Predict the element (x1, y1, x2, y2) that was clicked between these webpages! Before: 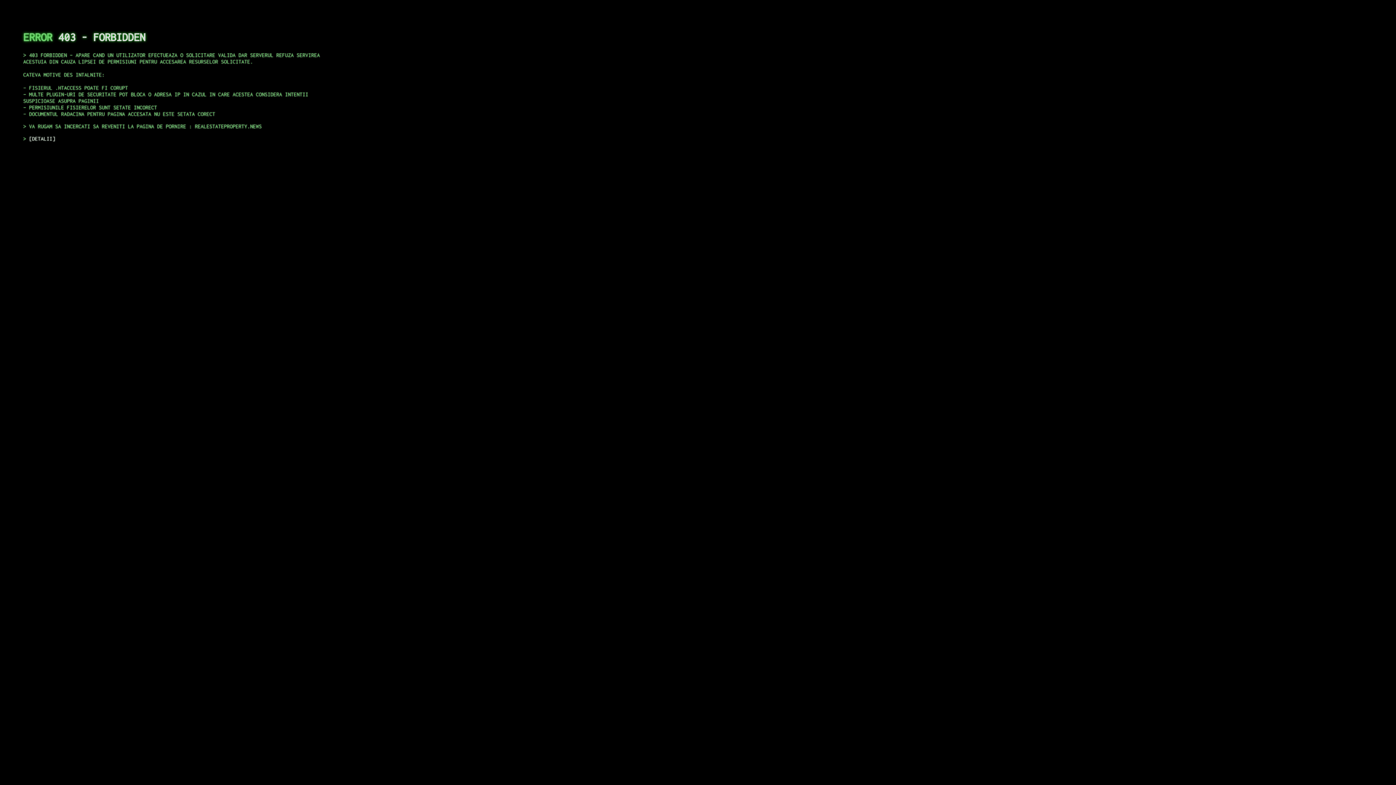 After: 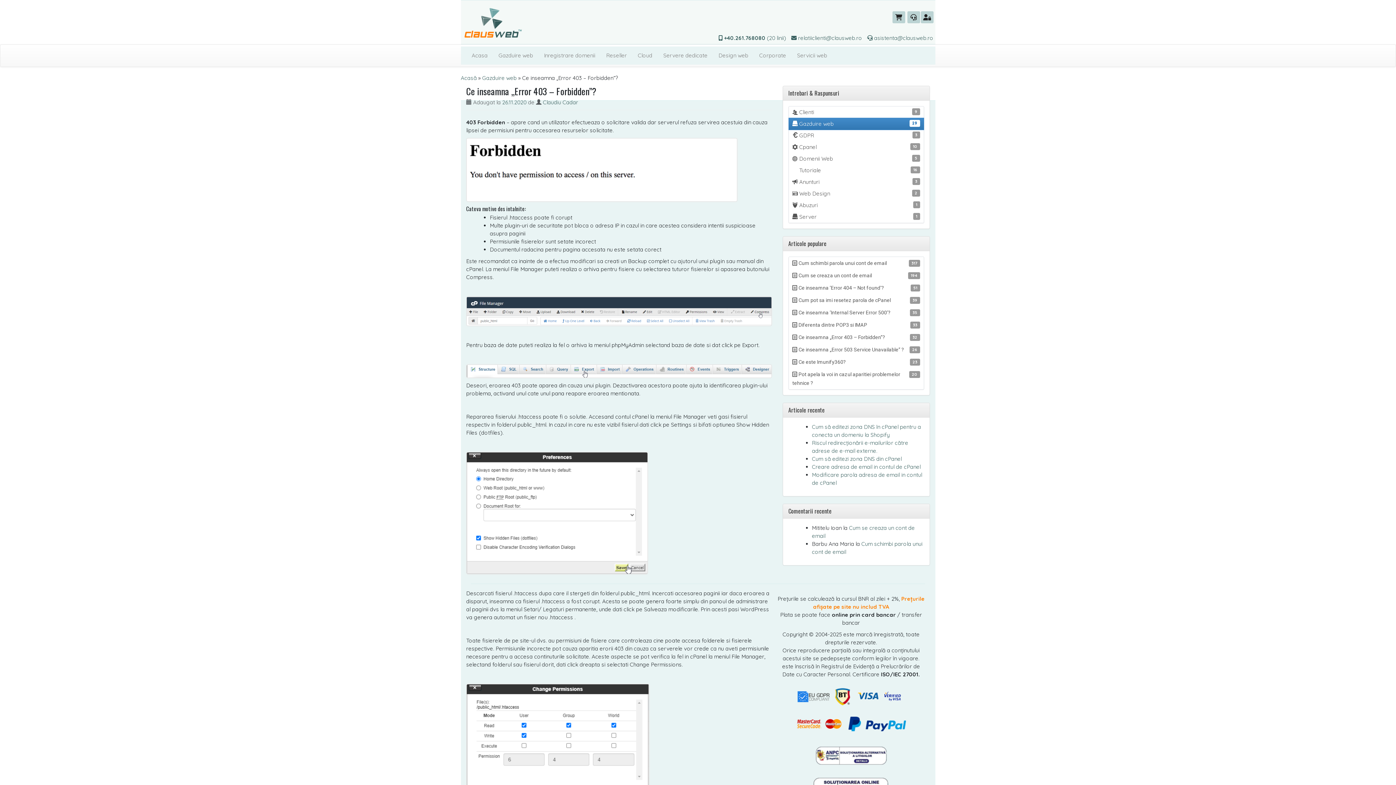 Action: label: DETALII bbox: (29, 135, 55, 141)